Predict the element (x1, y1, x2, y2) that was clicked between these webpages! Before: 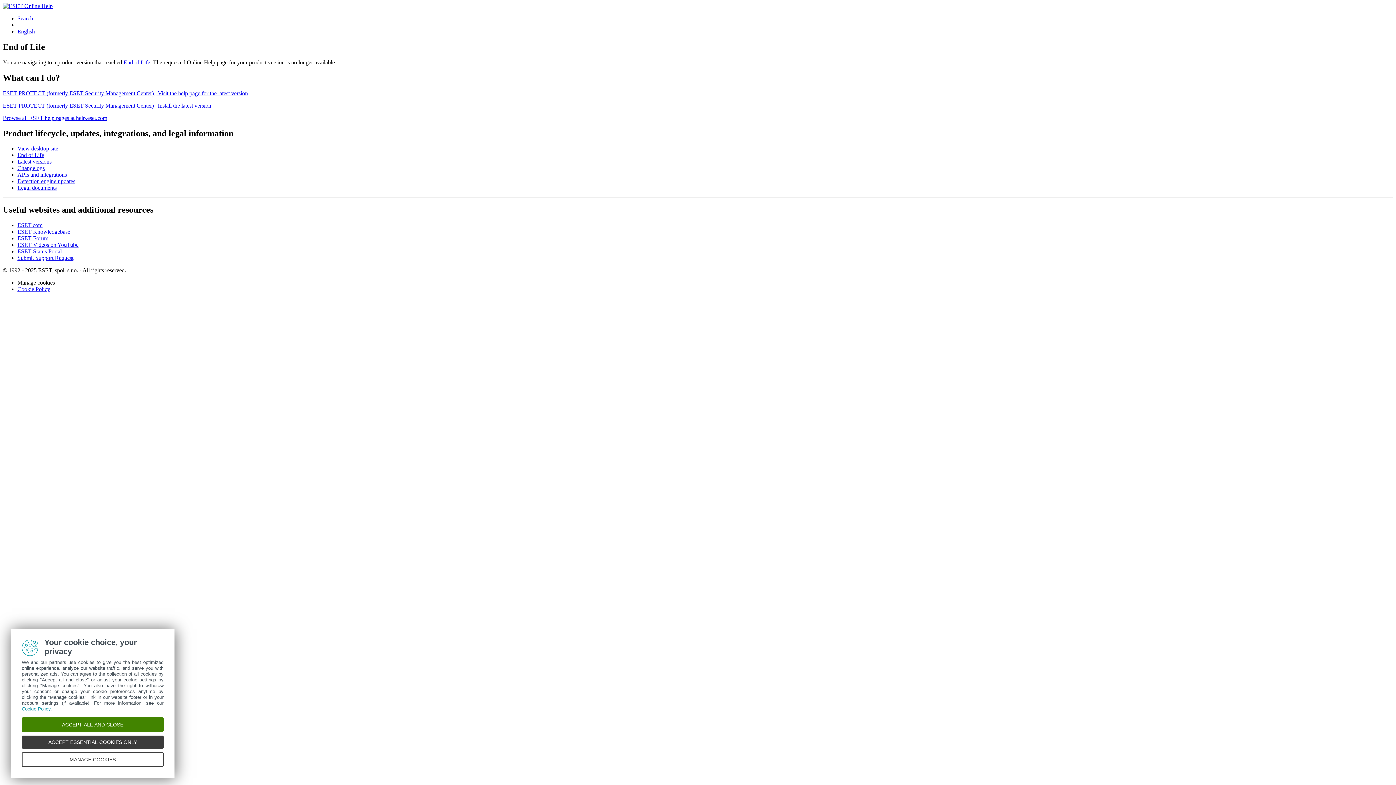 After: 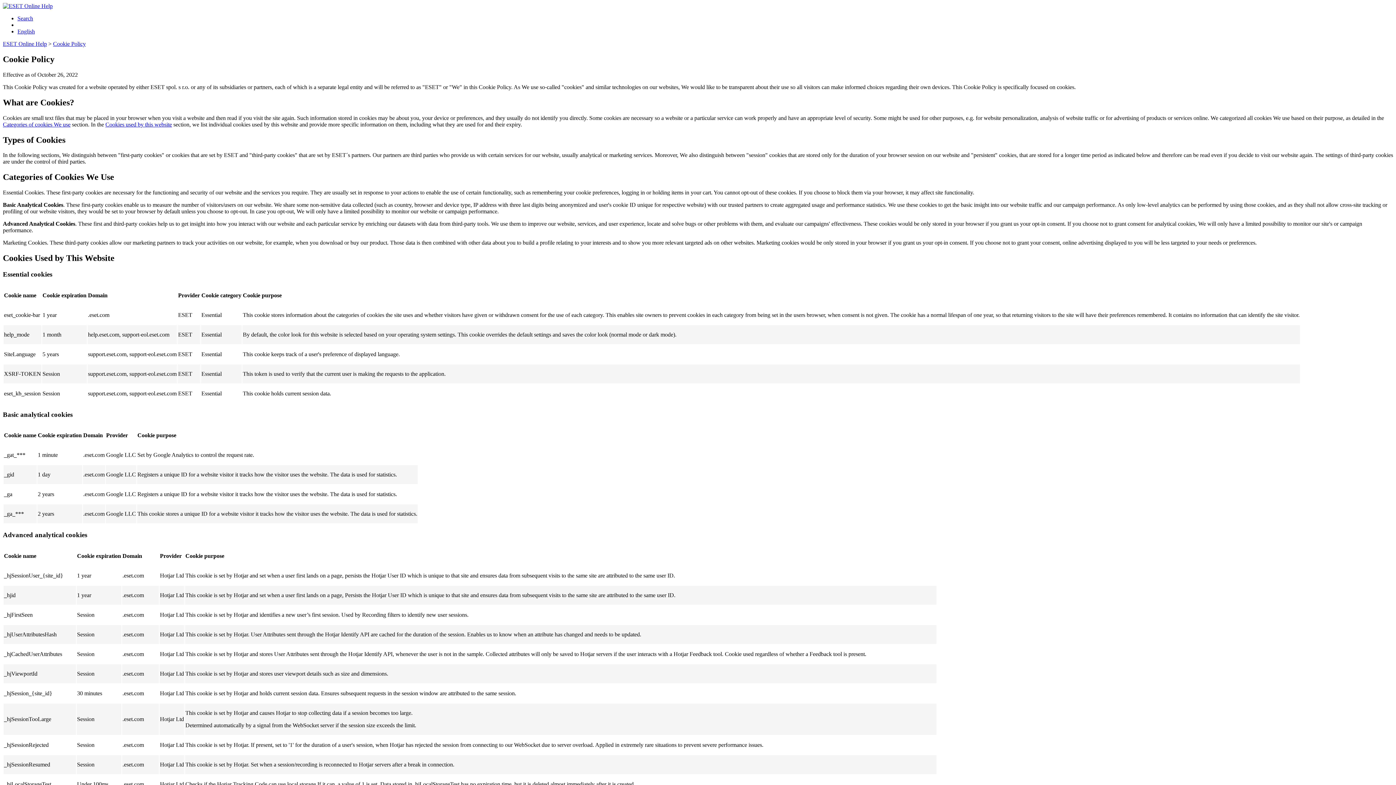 Action: label: Cookie Policy bbox: (17, 286, 50, 292)